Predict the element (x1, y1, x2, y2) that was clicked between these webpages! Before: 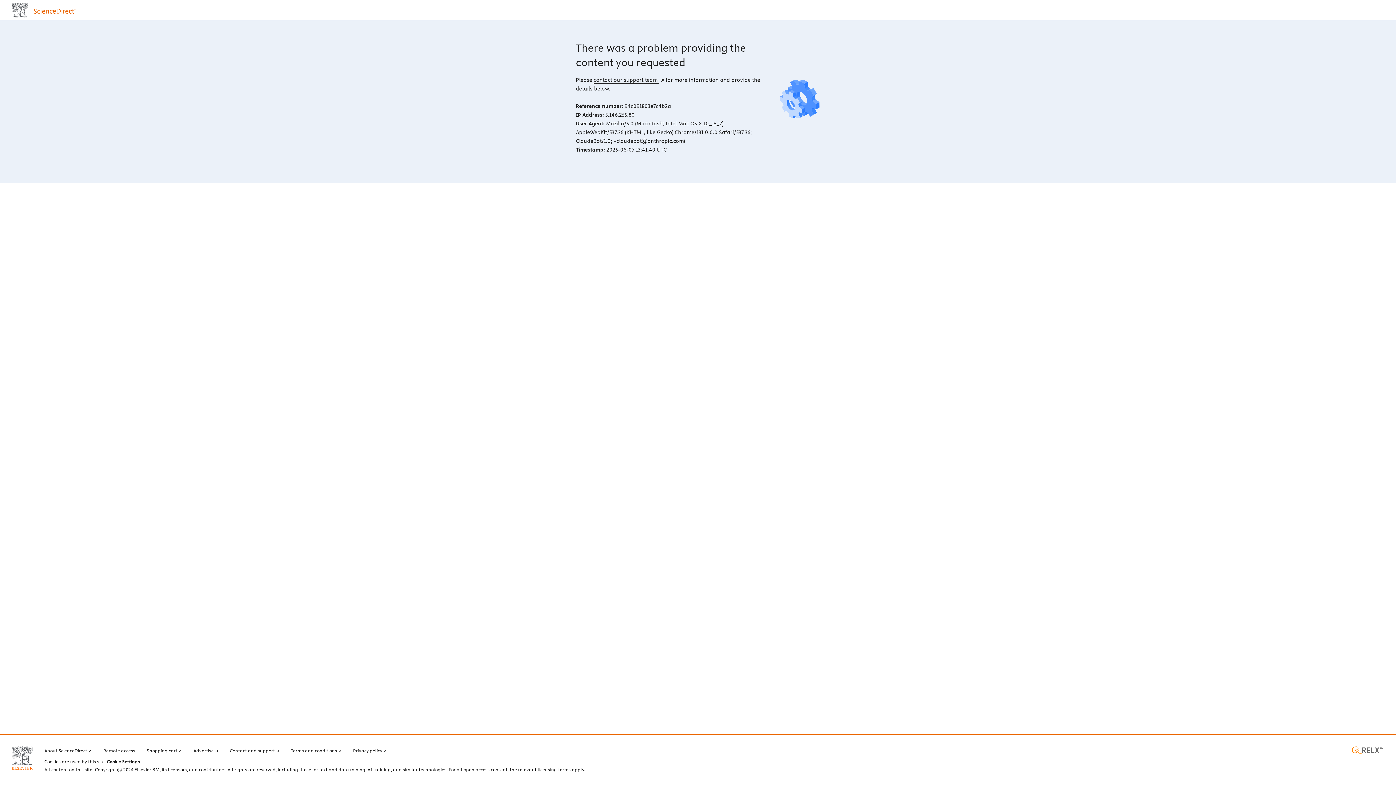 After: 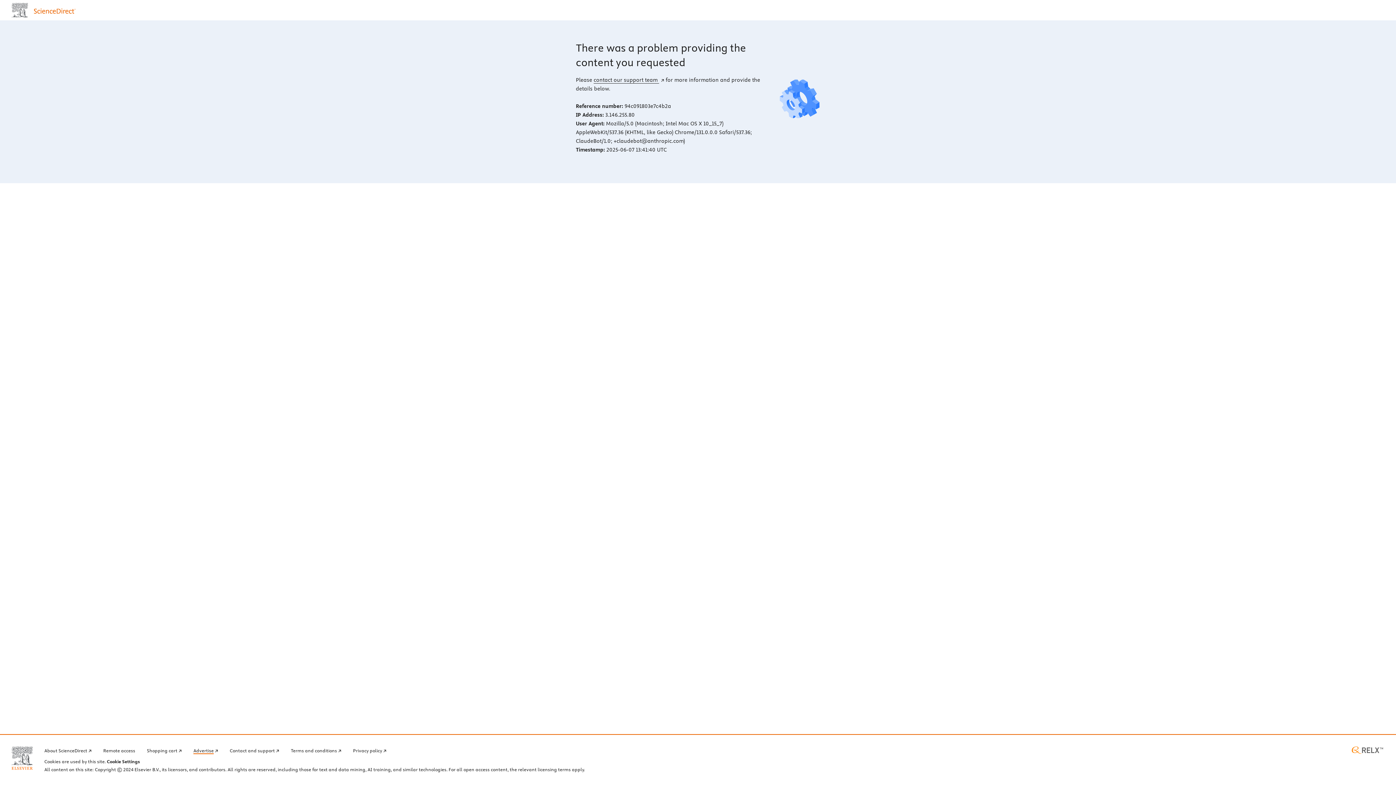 Action: label: Advertise bbox: (193, 746, 218, 754)